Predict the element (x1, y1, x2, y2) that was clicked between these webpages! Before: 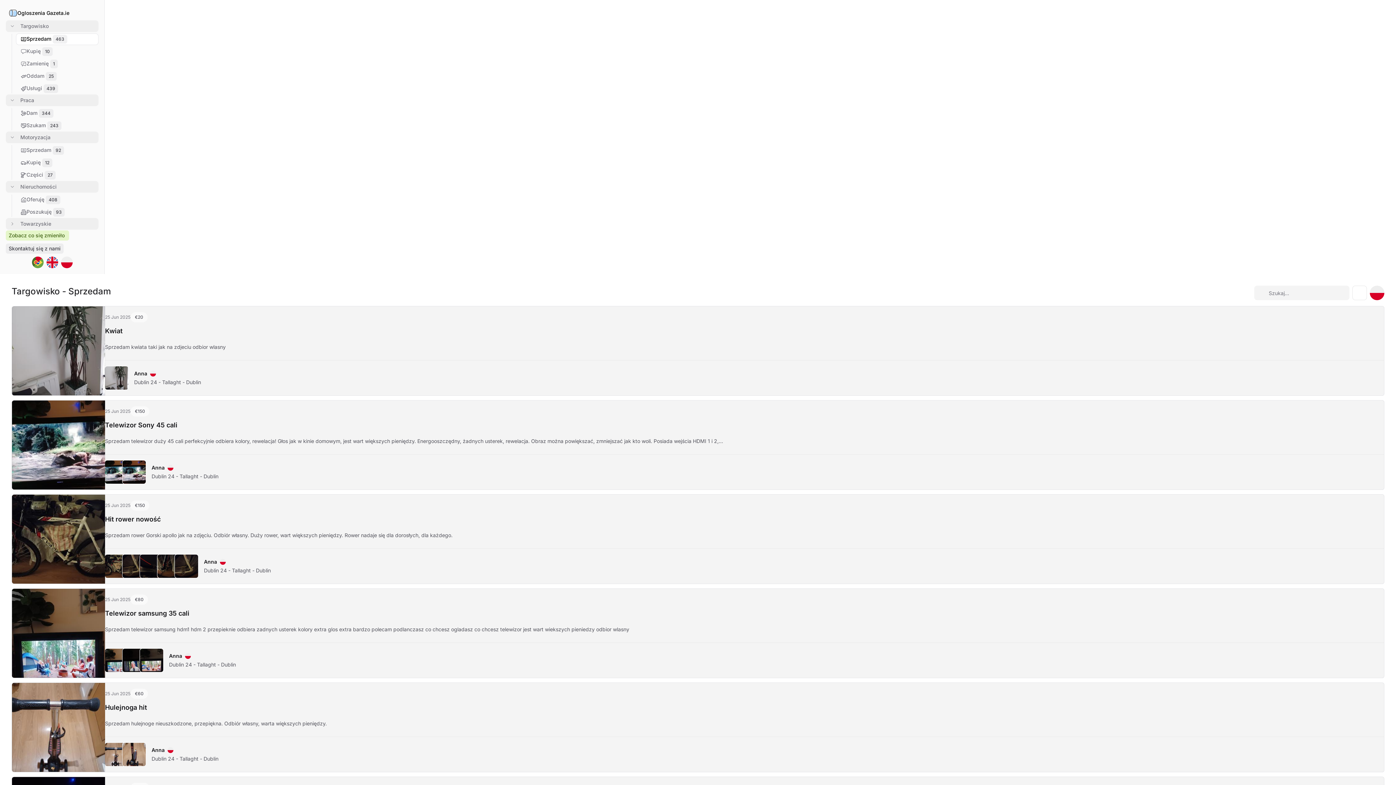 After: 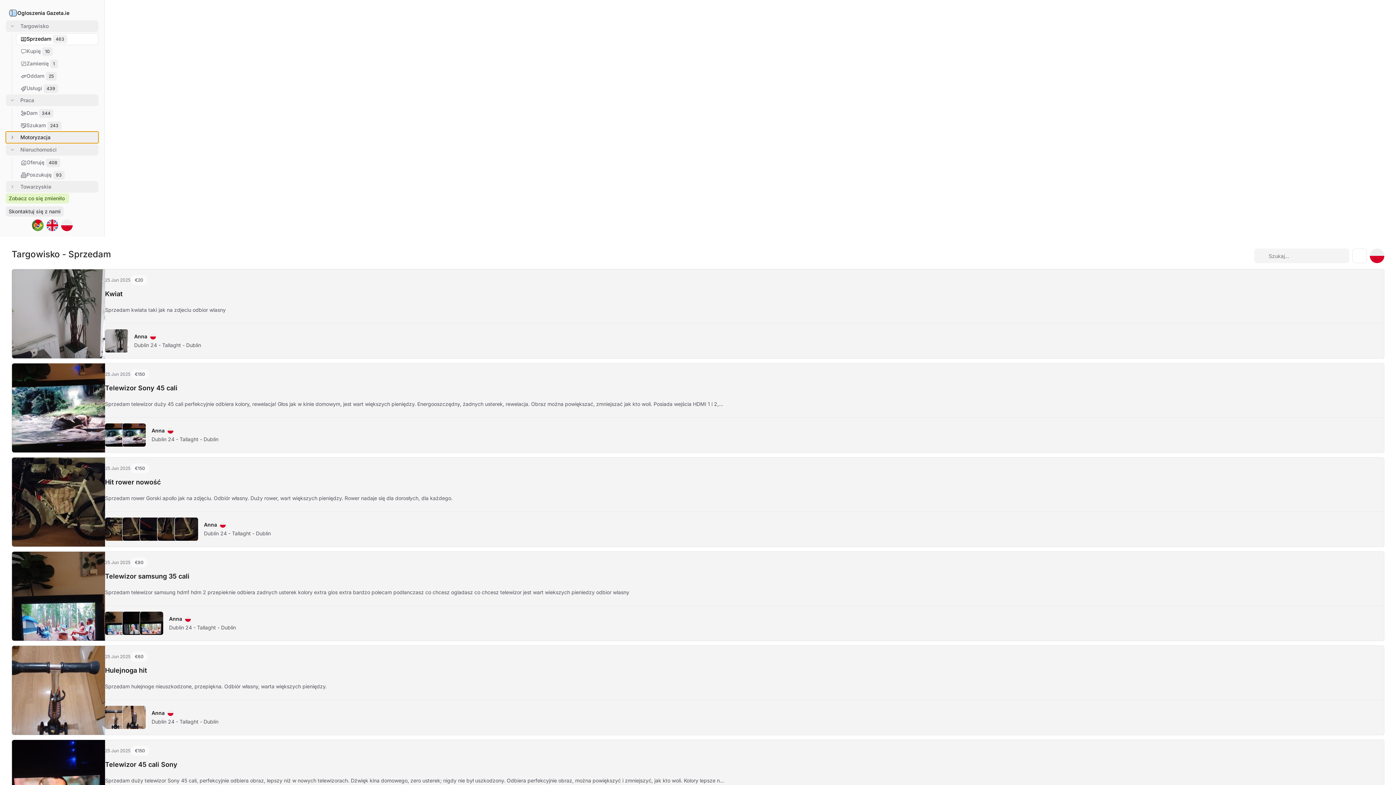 Action: label: Motoryzacja bbox: (5, 131, 98, 143)